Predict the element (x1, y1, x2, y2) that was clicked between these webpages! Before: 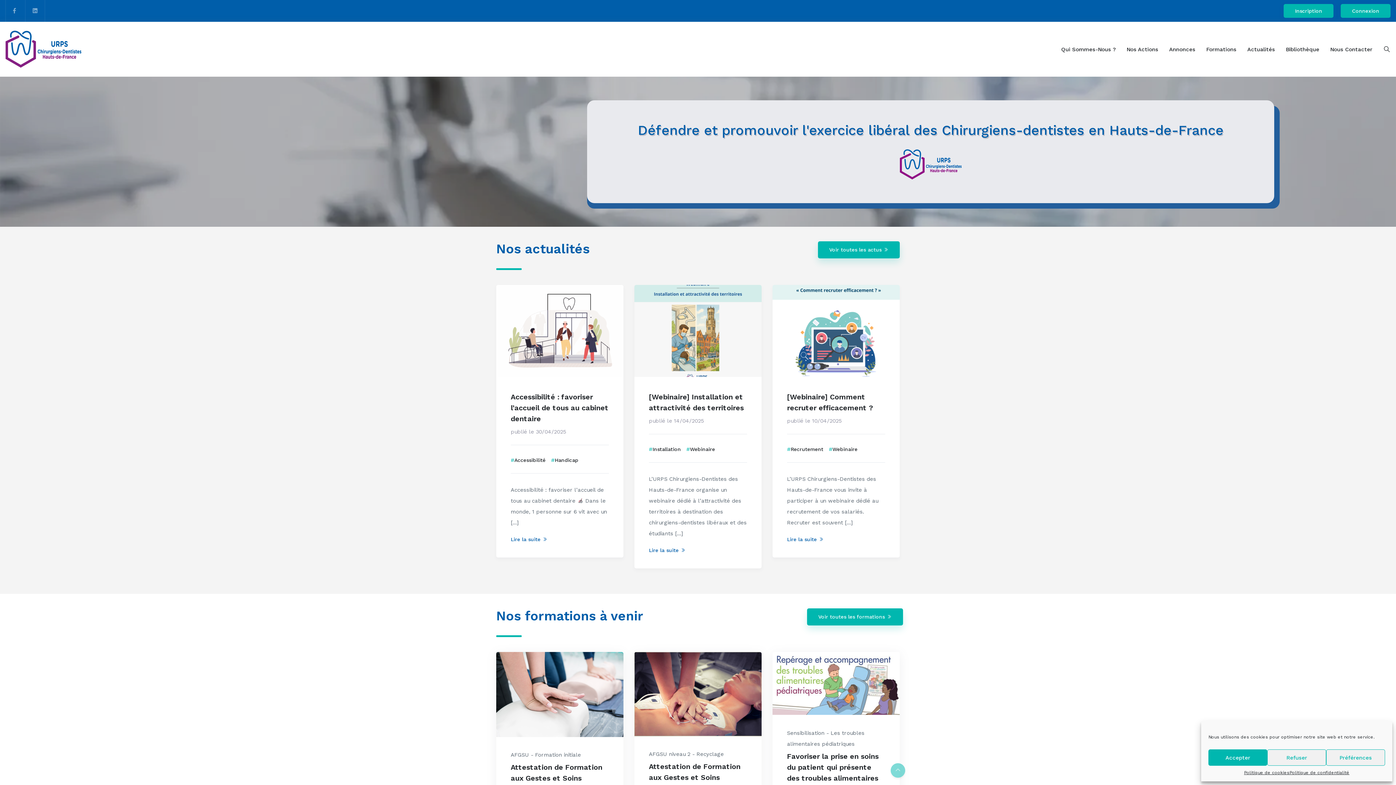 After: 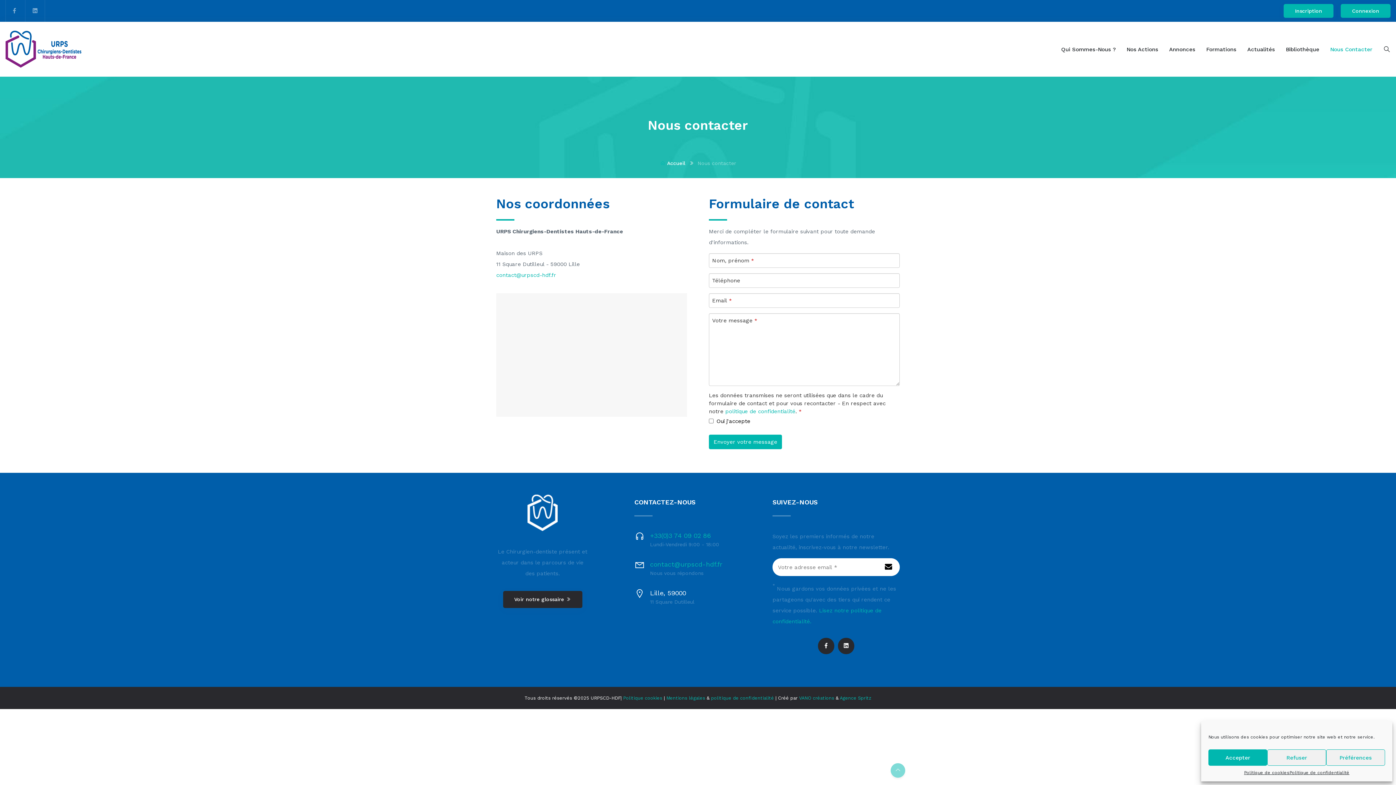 Action: label: Nous Contacter bbox: (1325, 38, 1378, 59)